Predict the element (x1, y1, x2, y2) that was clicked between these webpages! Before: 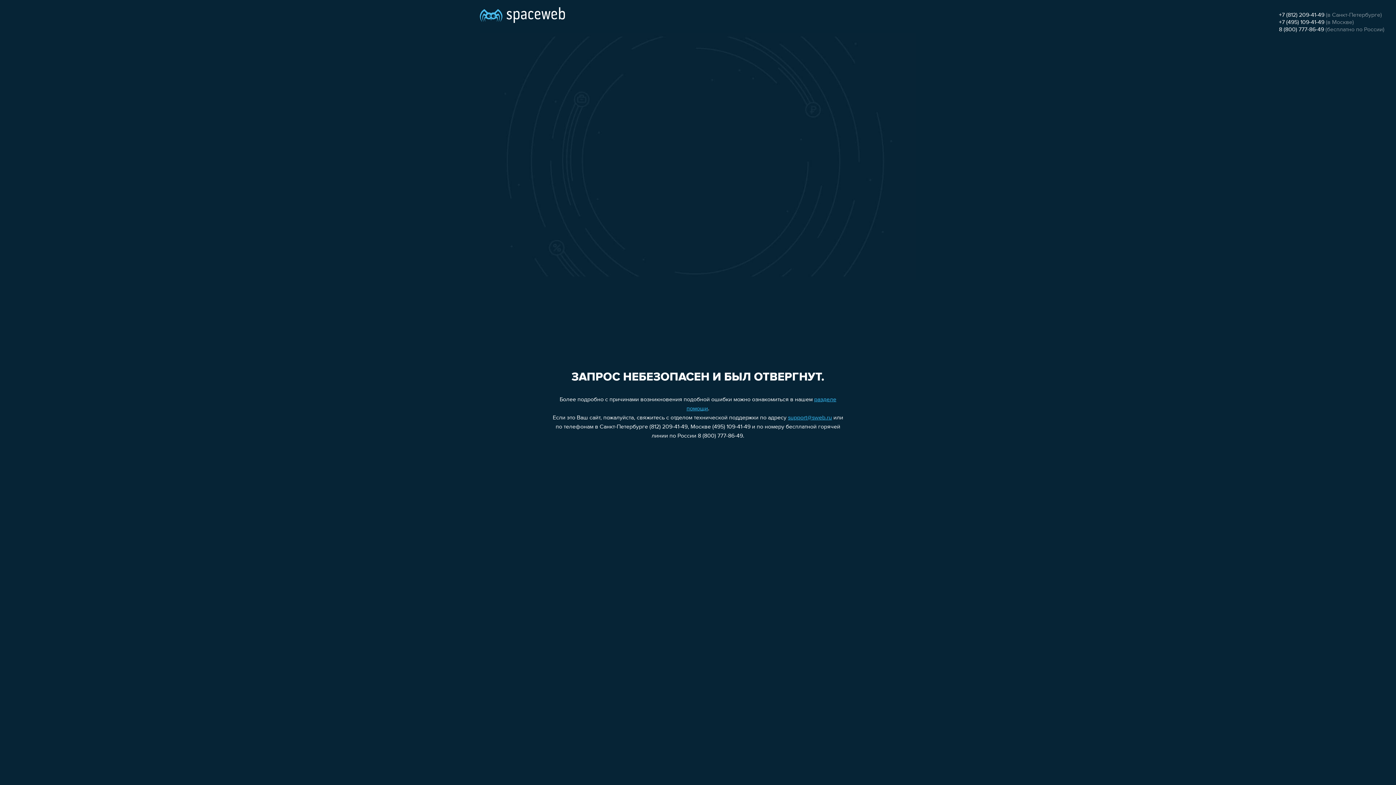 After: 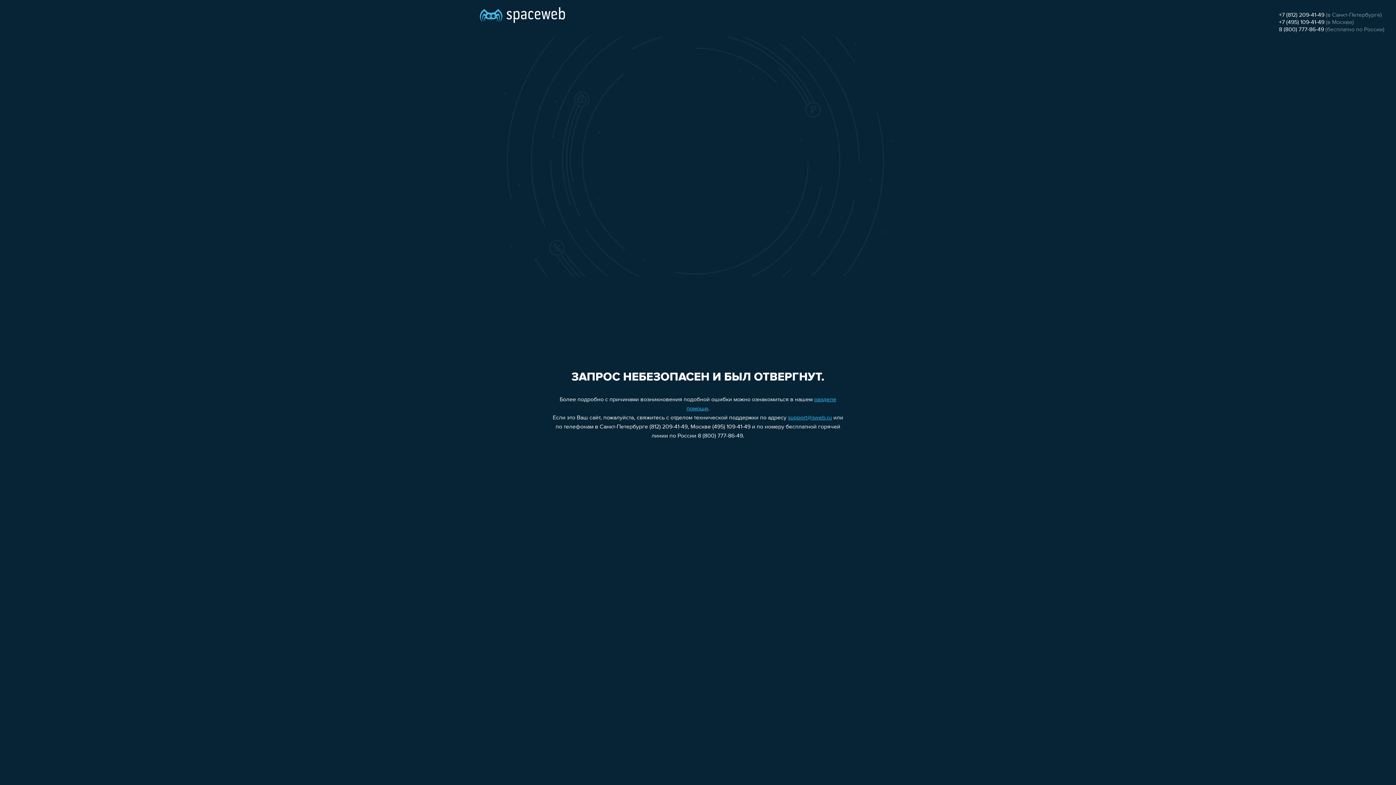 Action: label: support@sweb.ru bbox: (788, 415, 832, 421)